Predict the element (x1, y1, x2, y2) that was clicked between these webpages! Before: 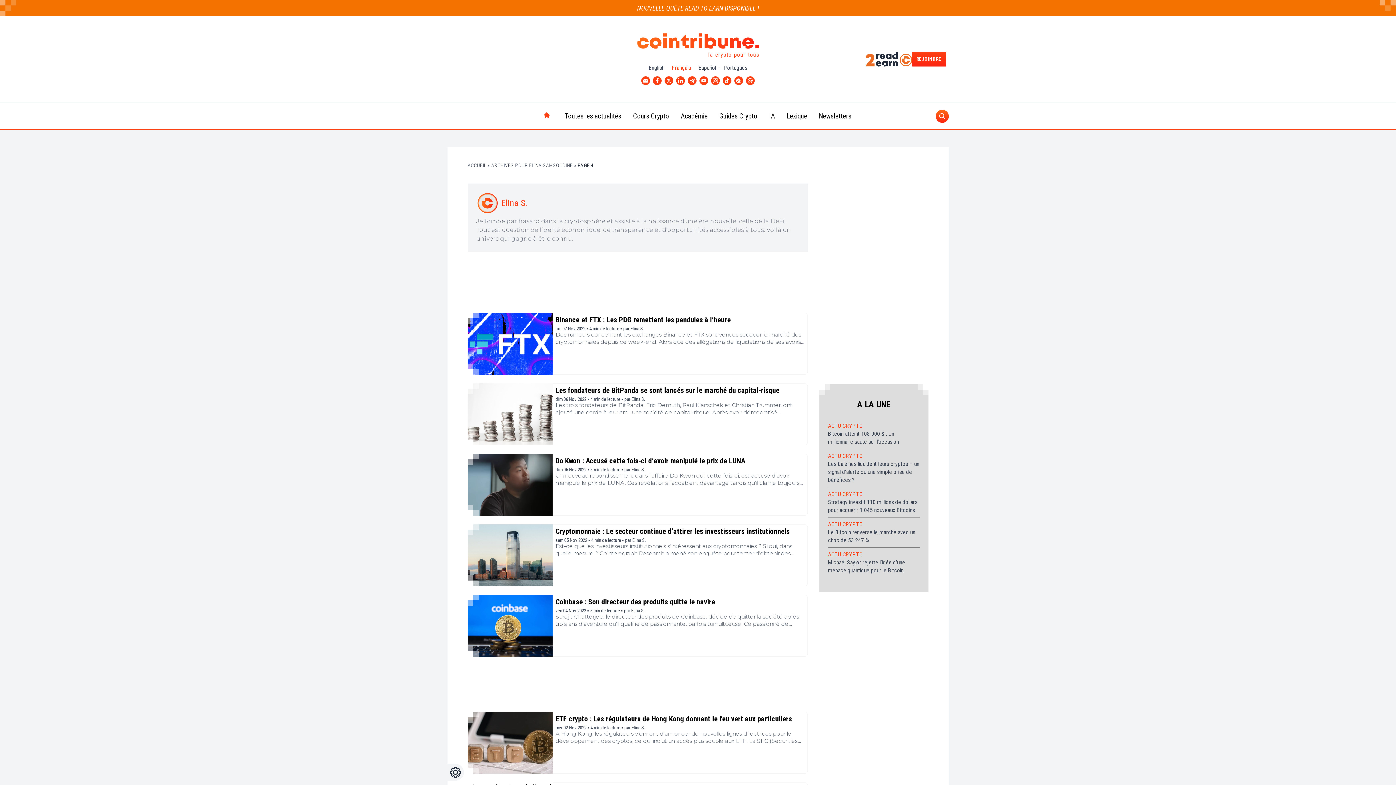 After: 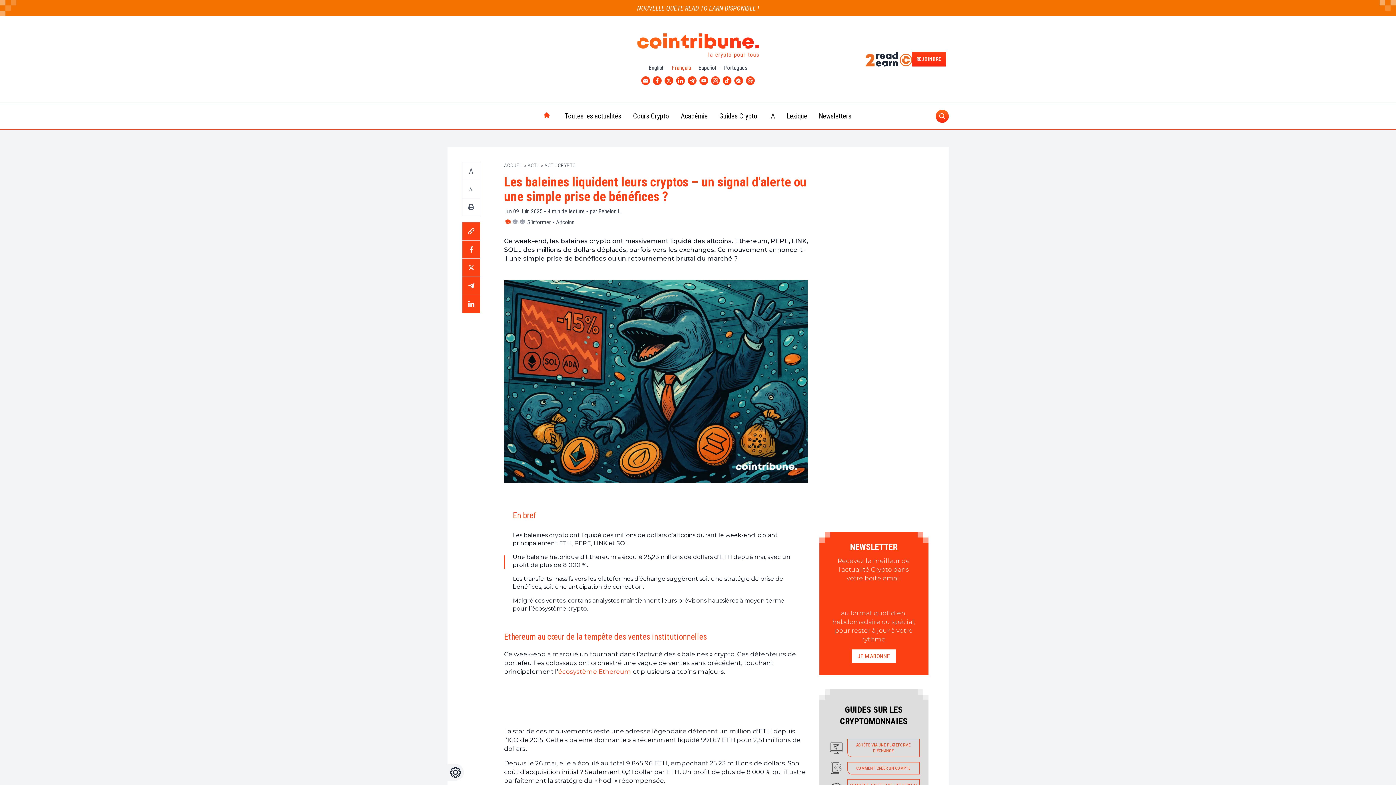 Action: label: Les baleines liquident leurs cryptos – un signal d’alerte ou une simple prise de bénéfices ? bbox: (828, 460, 919, 483)